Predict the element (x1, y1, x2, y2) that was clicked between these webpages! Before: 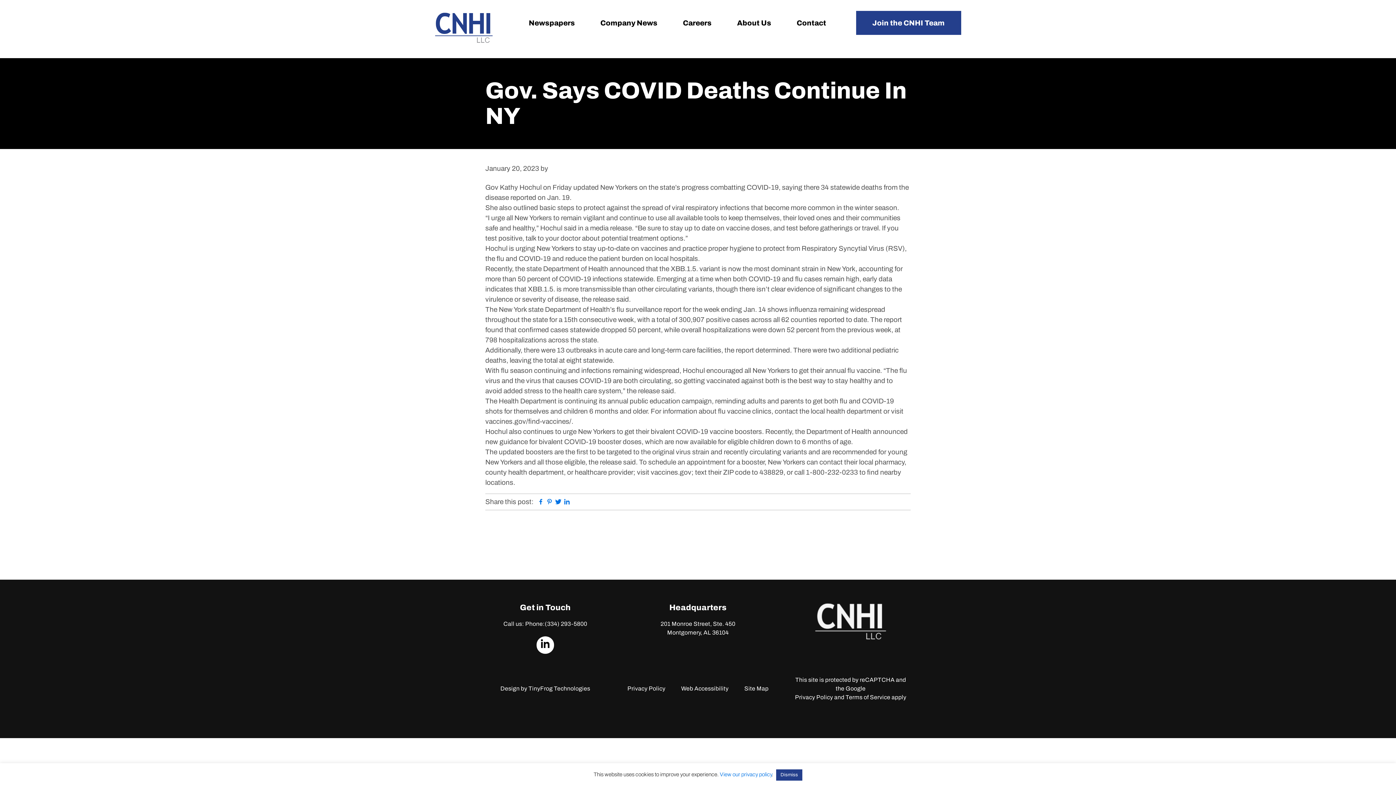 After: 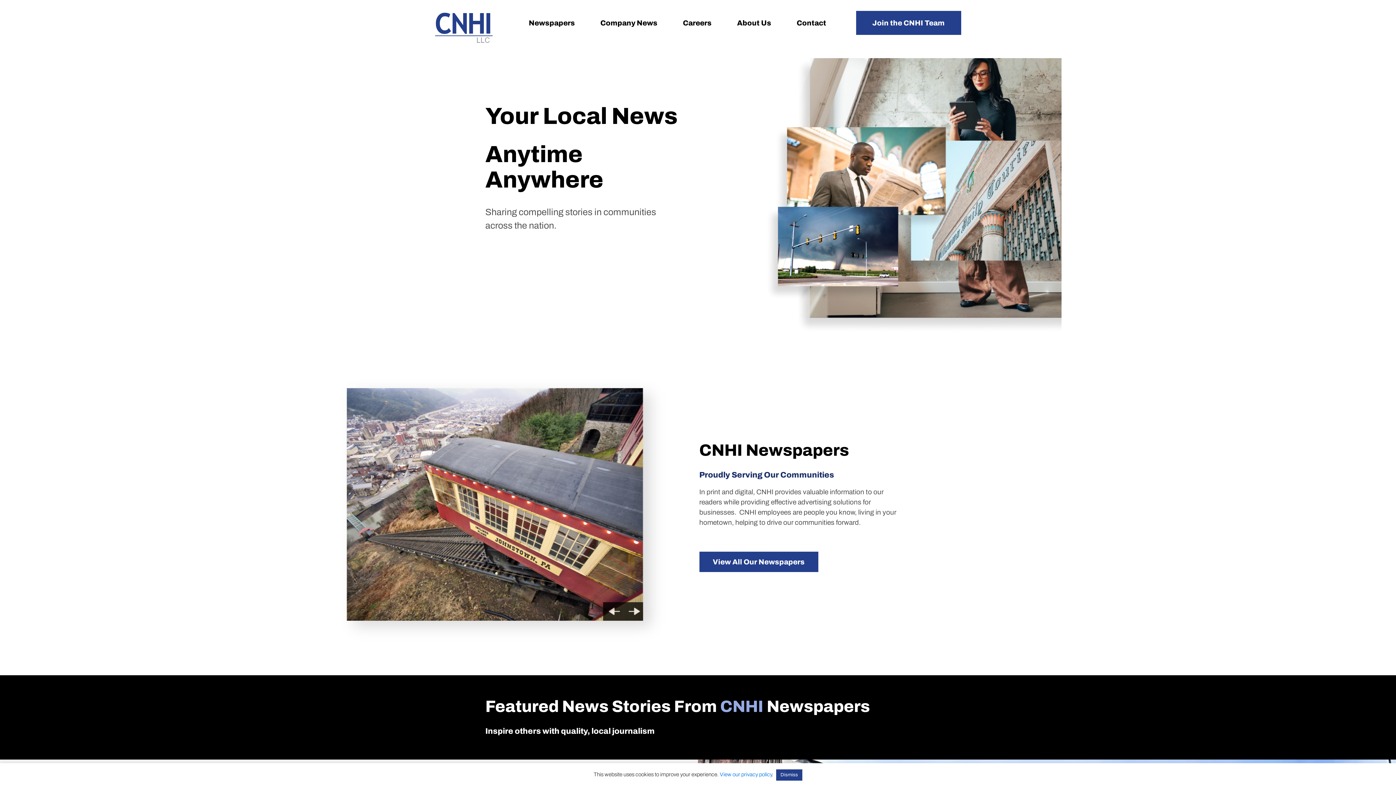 Action: label: CNHI bbox: (435, 10, 492, 45)